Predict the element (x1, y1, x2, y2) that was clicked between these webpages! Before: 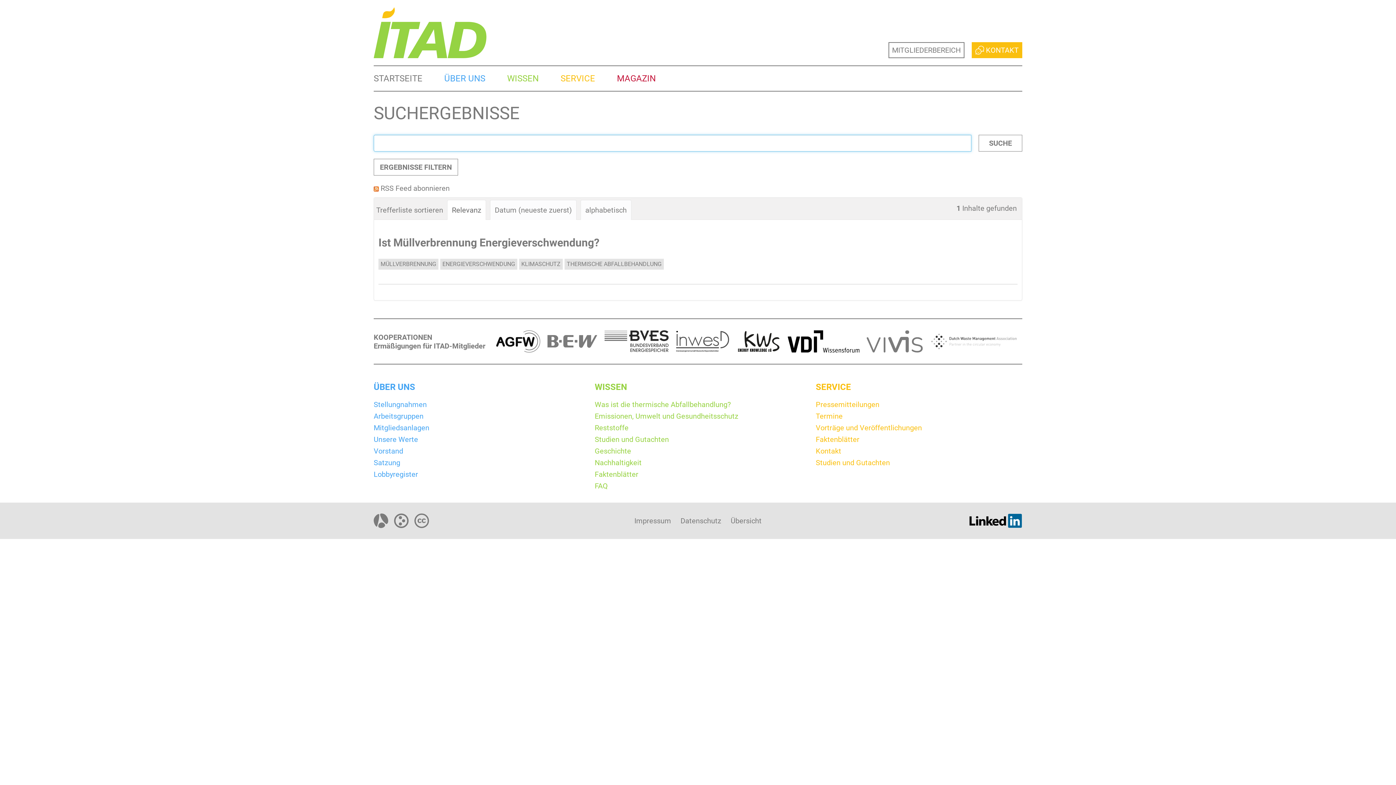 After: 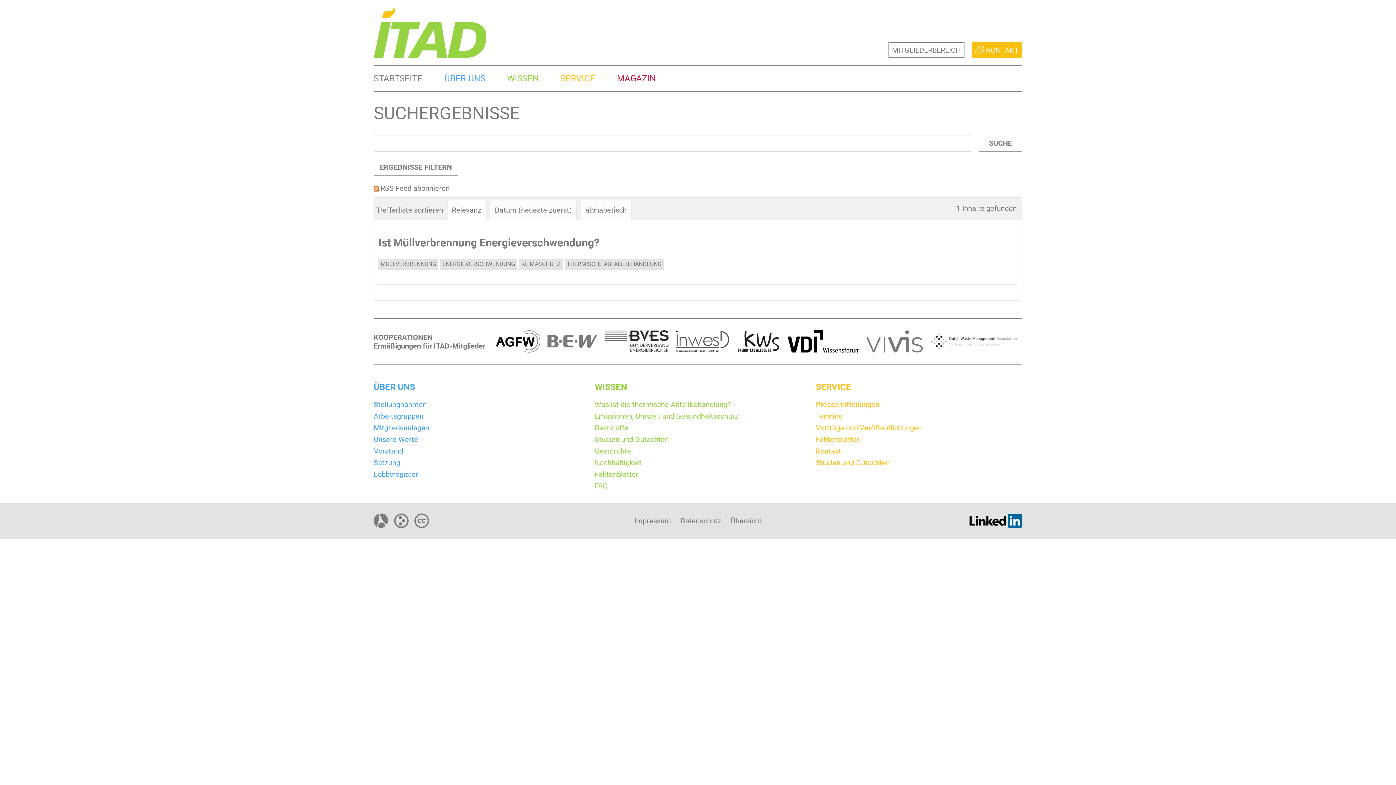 Action: bbox: (867, 328, 923, 355)